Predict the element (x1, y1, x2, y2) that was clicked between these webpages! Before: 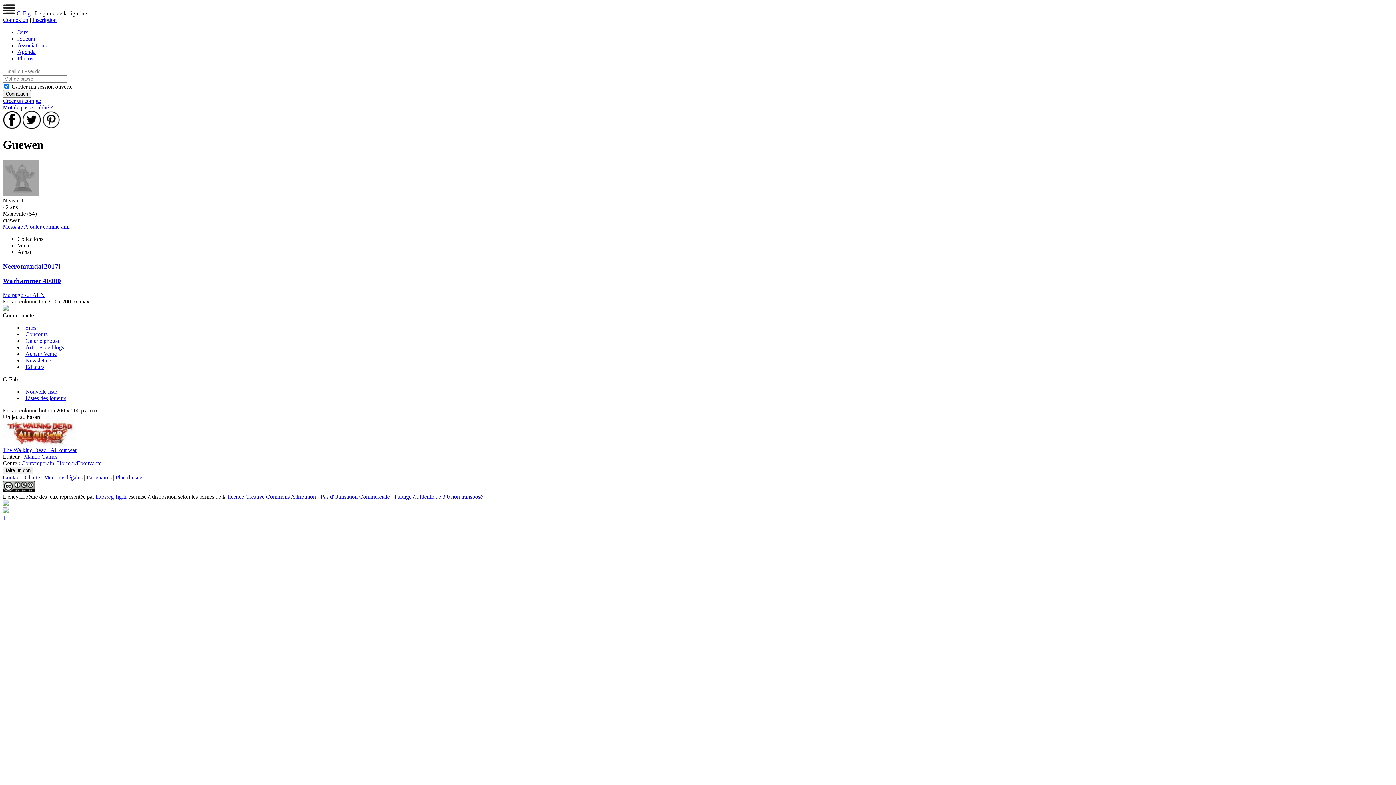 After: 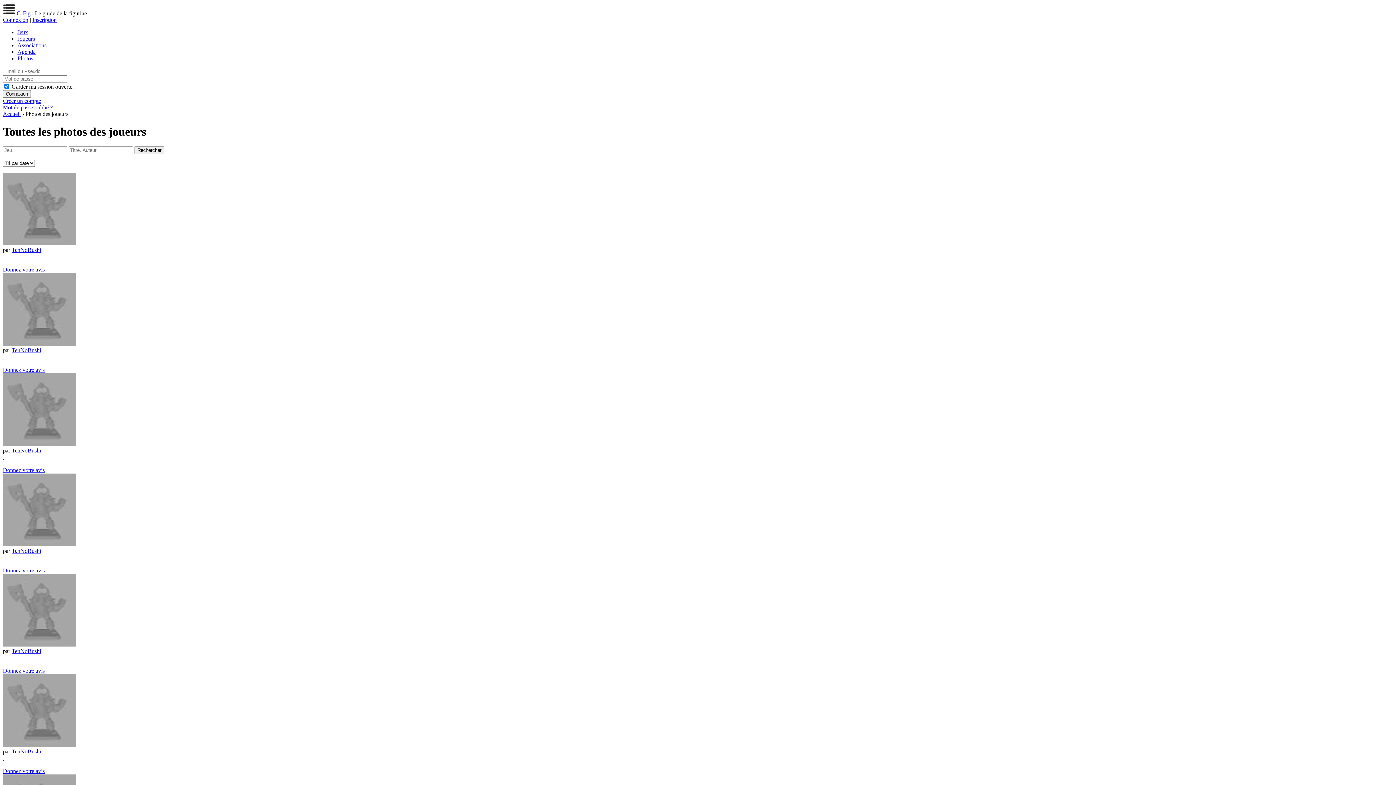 Action: label: Photos bbox: (17, 55, 33, 61)